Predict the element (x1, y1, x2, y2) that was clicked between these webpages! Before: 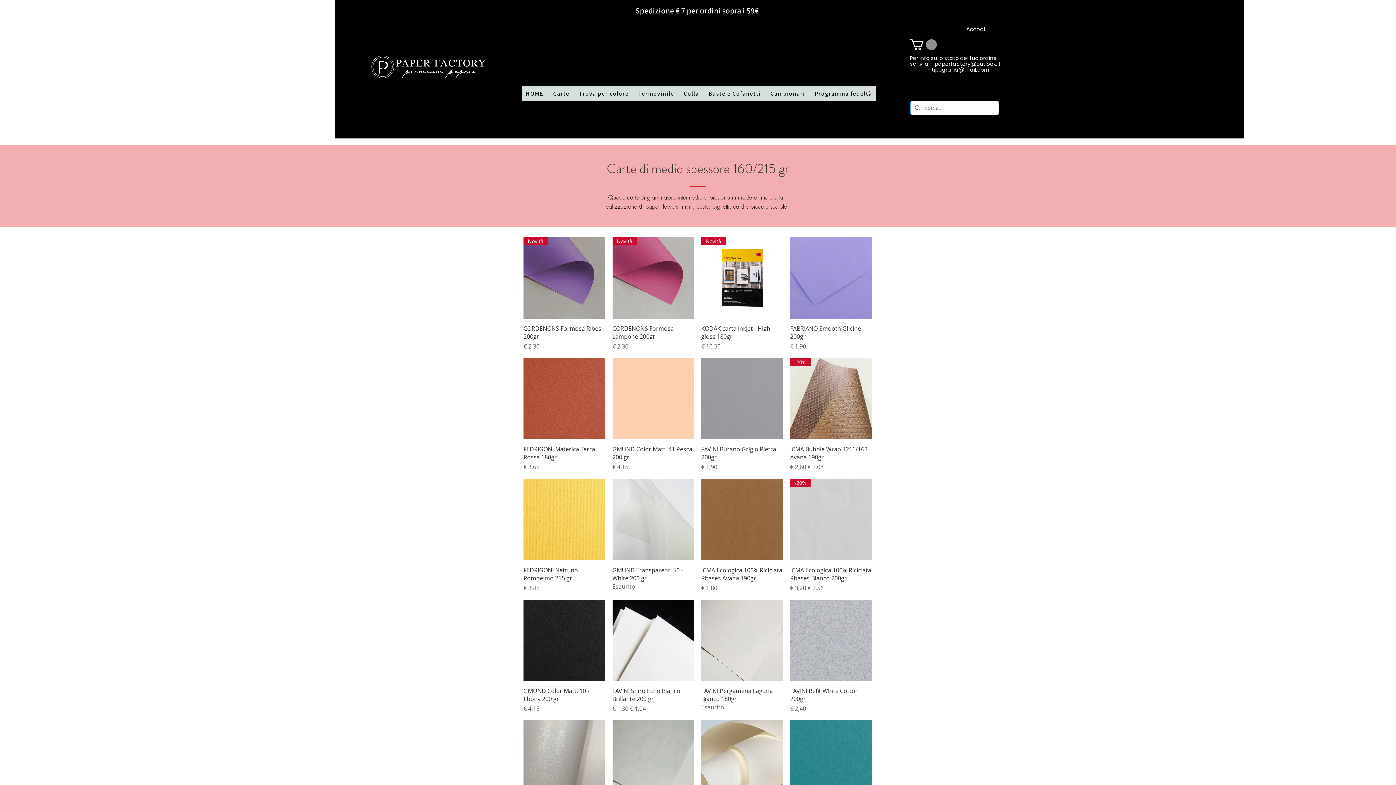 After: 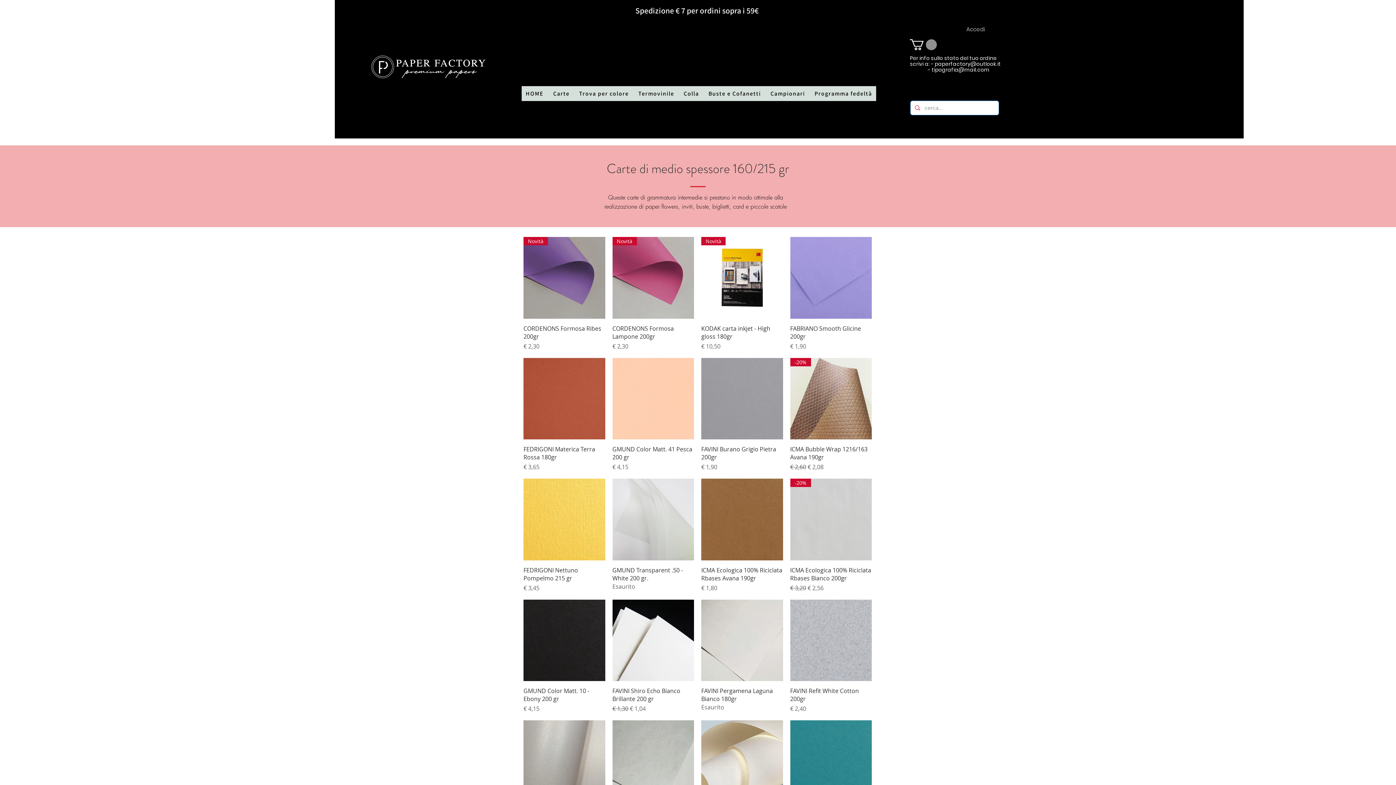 Action: label: Accedi bbox: (961, 23, 990, 35)